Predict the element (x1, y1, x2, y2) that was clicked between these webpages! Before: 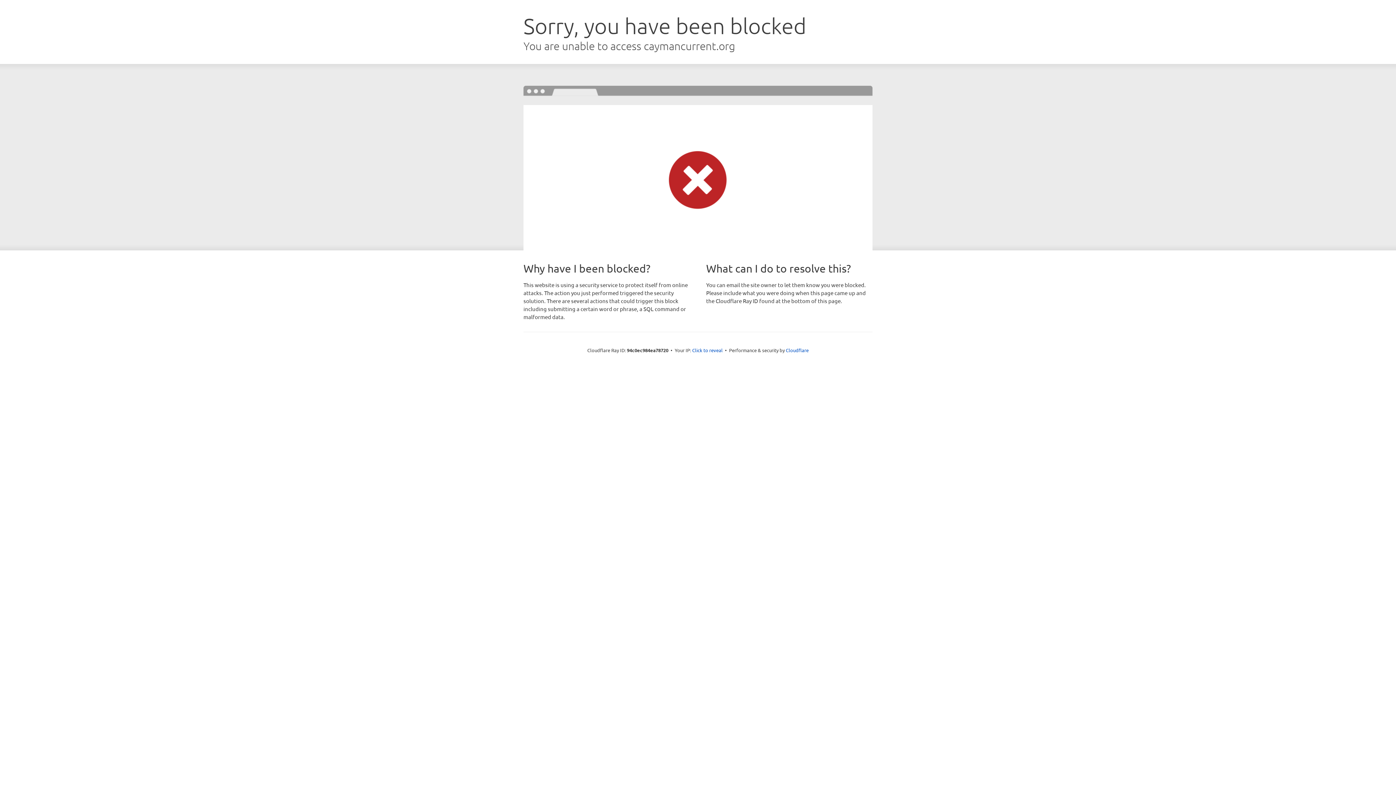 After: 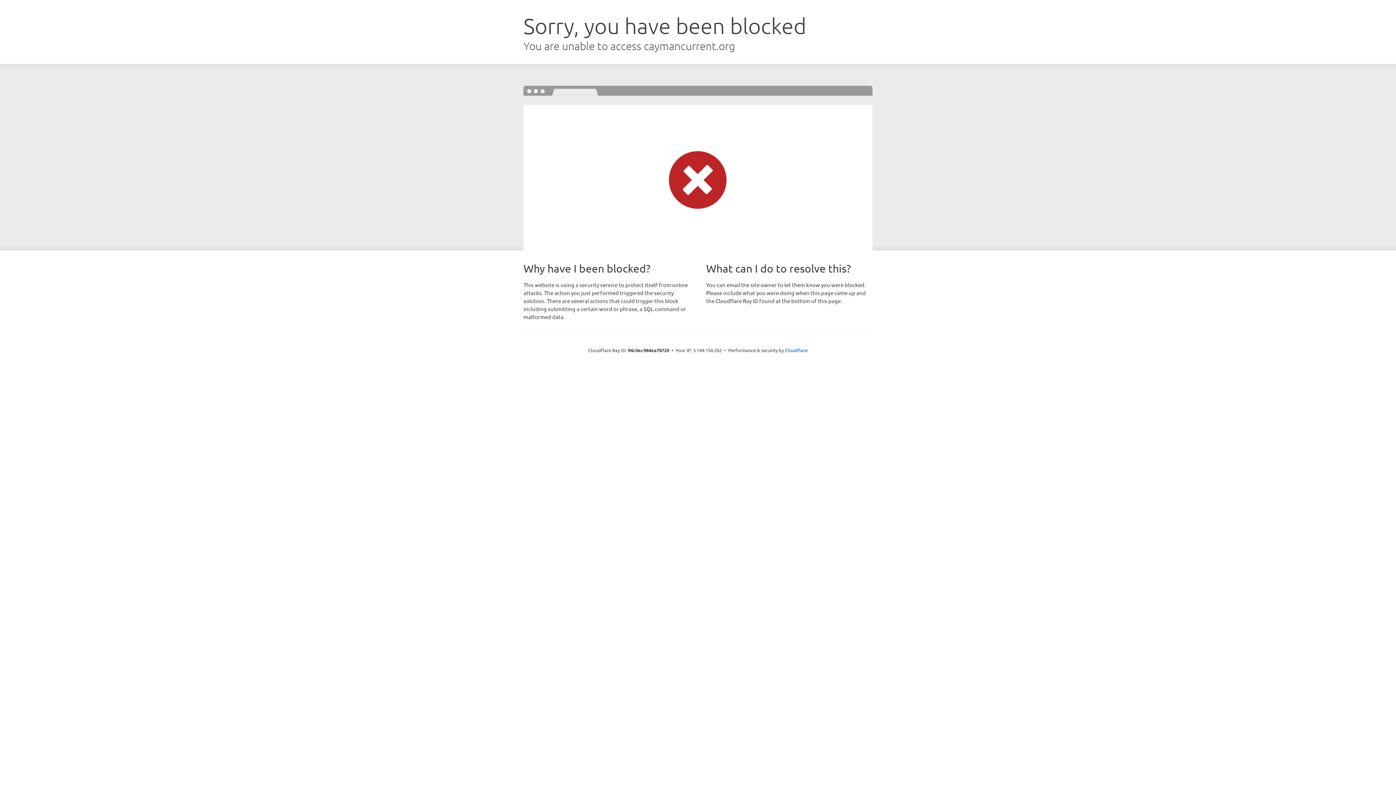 Action: label: Click to reveal bbox: (692, 346, 722, 353)